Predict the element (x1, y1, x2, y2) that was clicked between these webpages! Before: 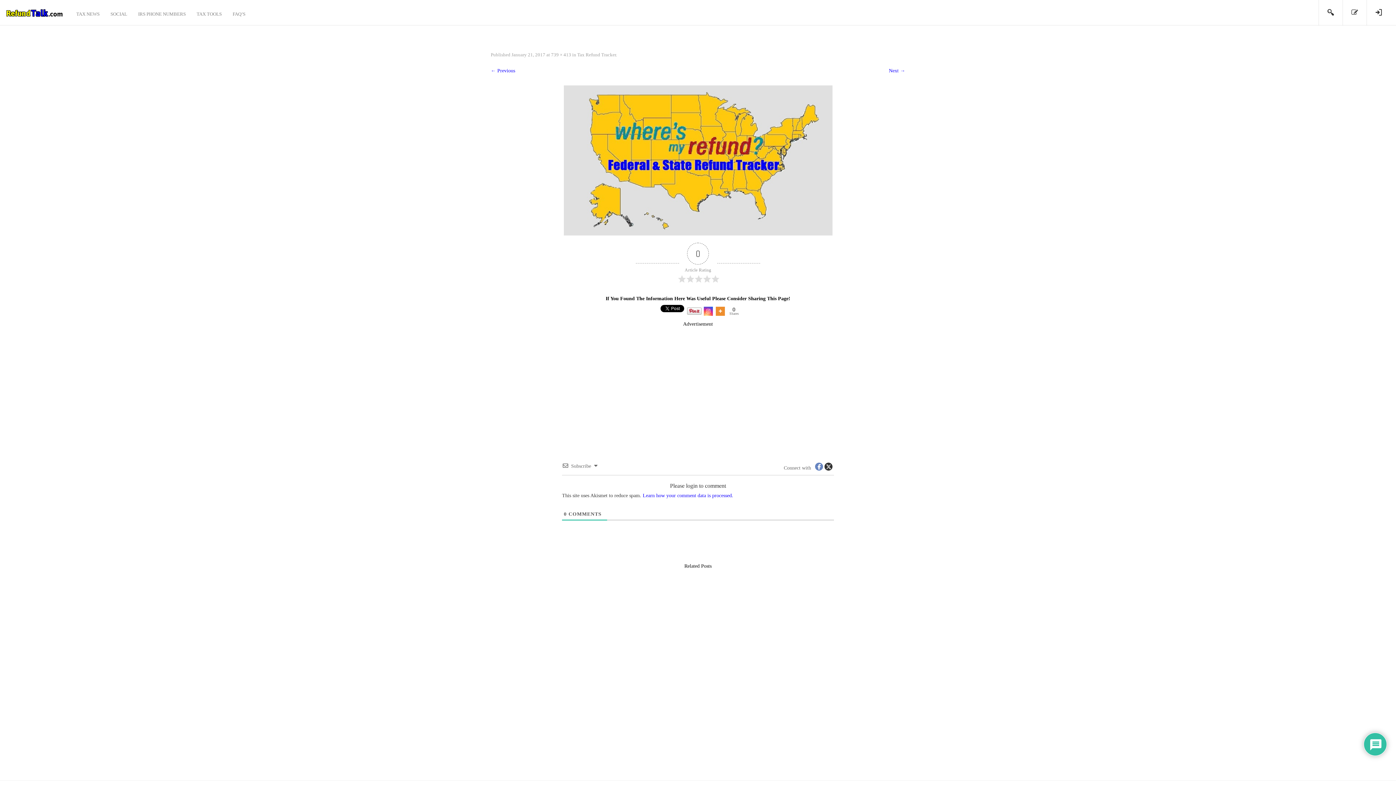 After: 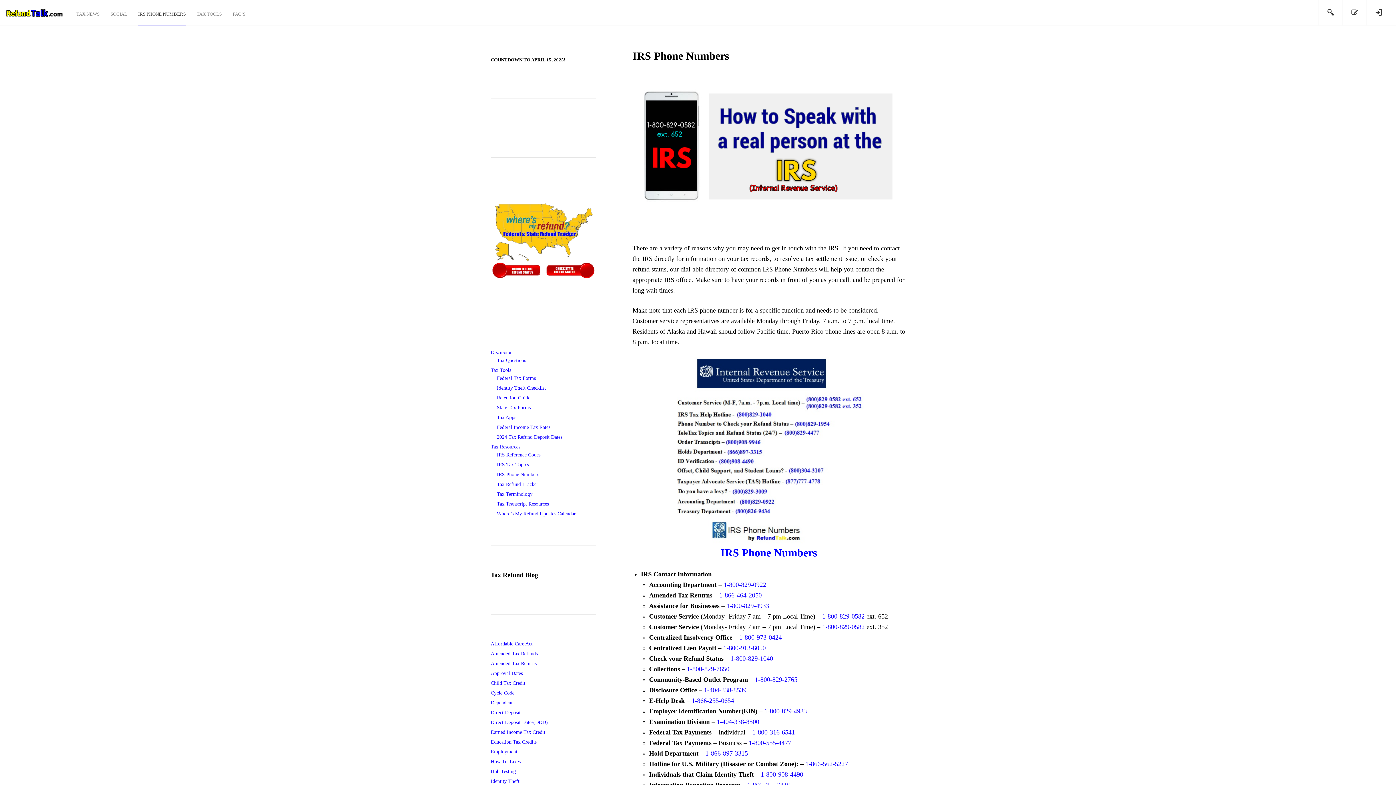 Action: bbox: (138, 0, 185, 25) label: IRS PHONE NUMBERS